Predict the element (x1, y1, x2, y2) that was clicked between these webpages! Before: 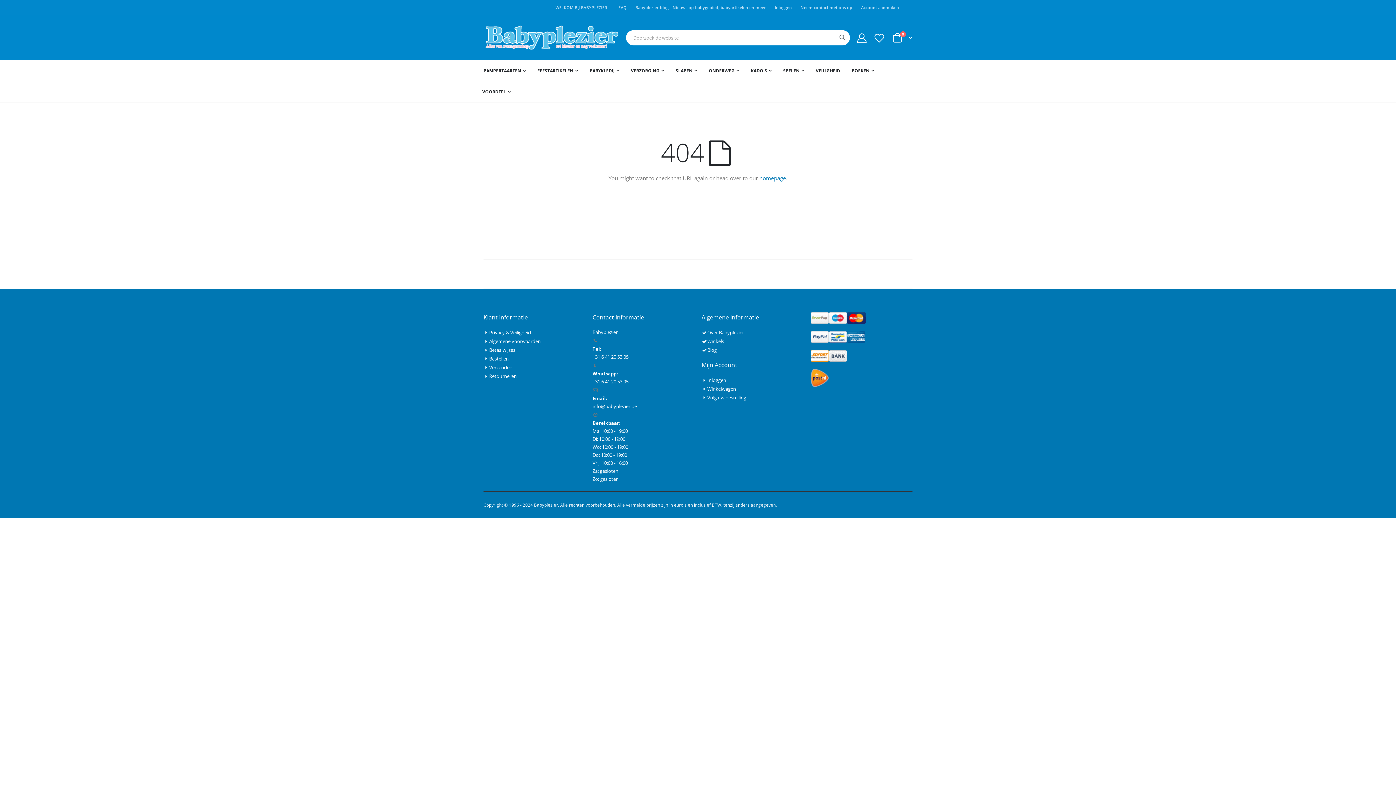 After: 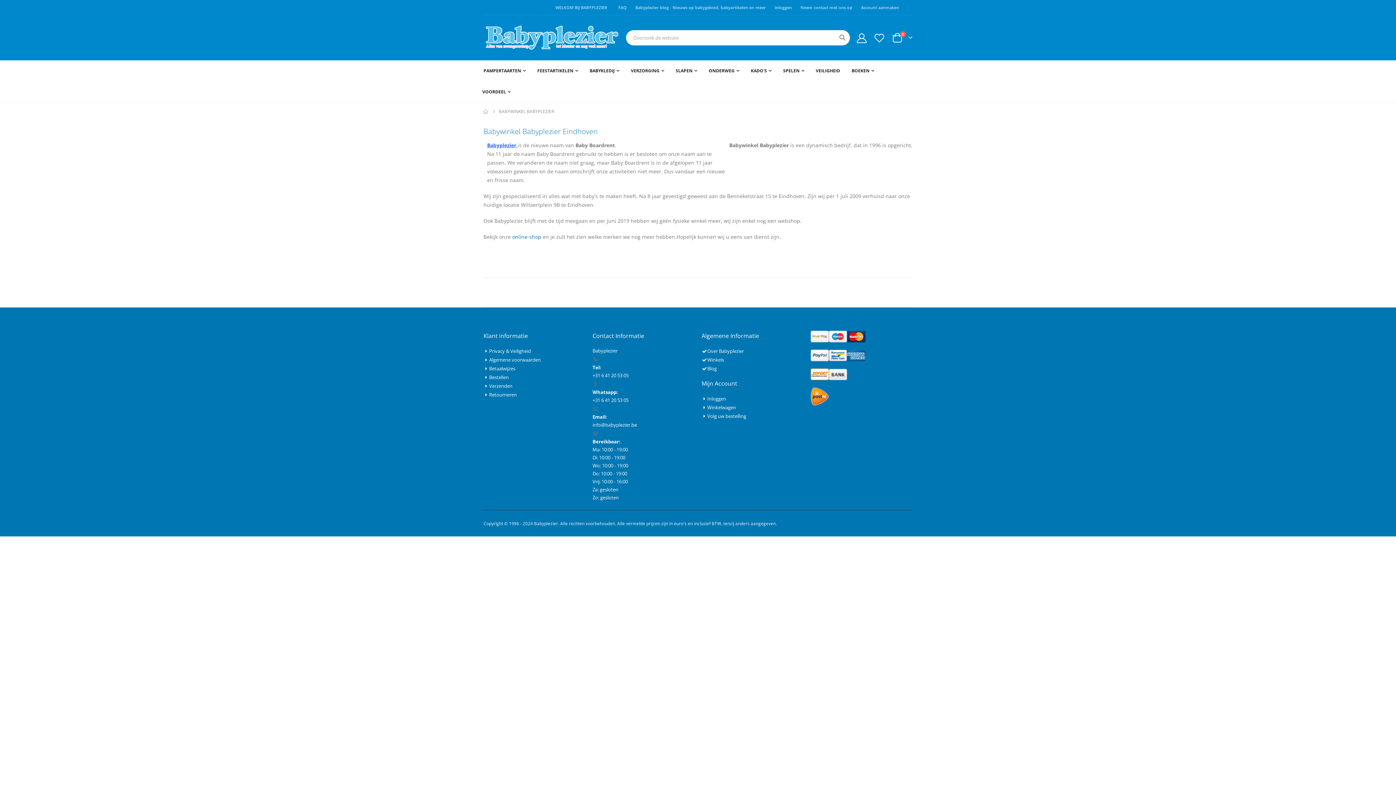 Action: label: Over Babyplezier bbox: (707, 329, 744, 336)